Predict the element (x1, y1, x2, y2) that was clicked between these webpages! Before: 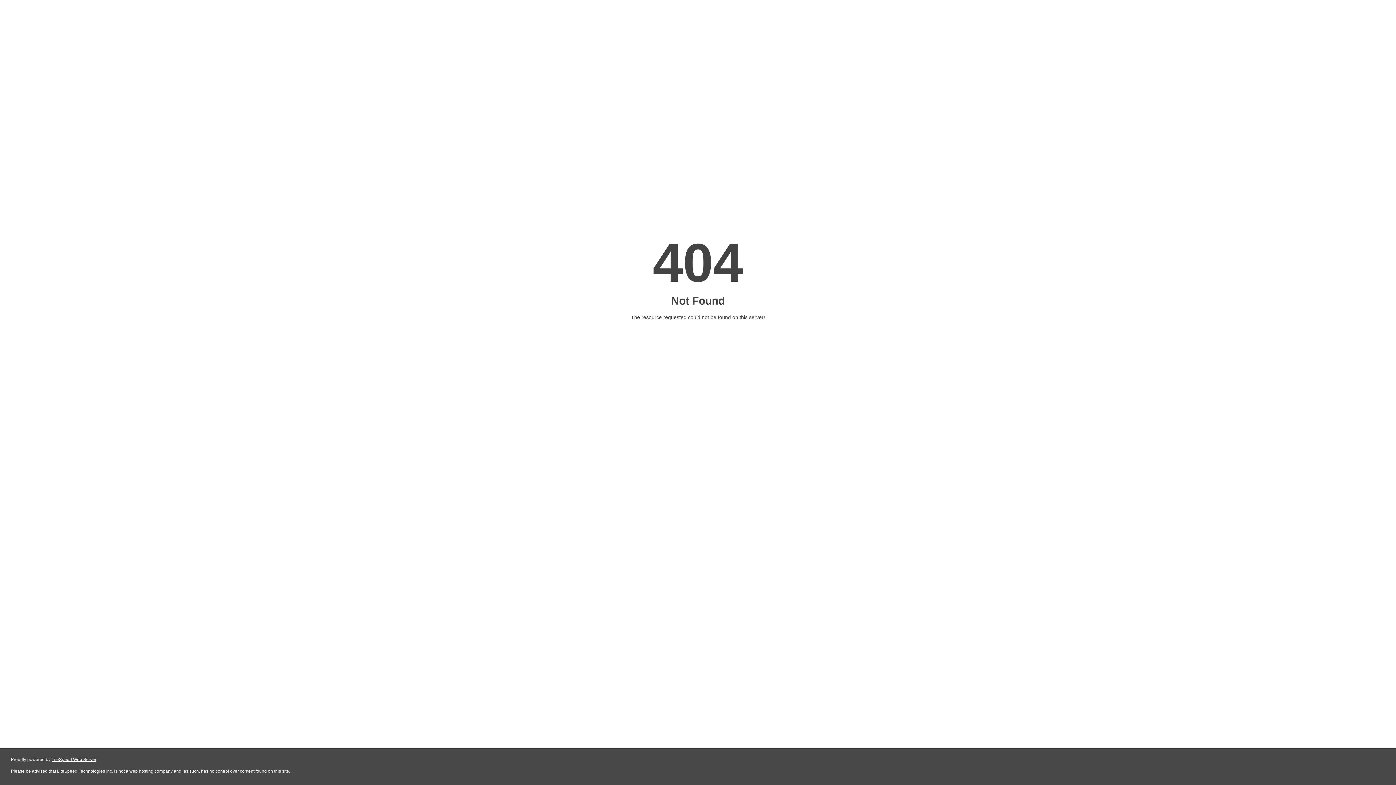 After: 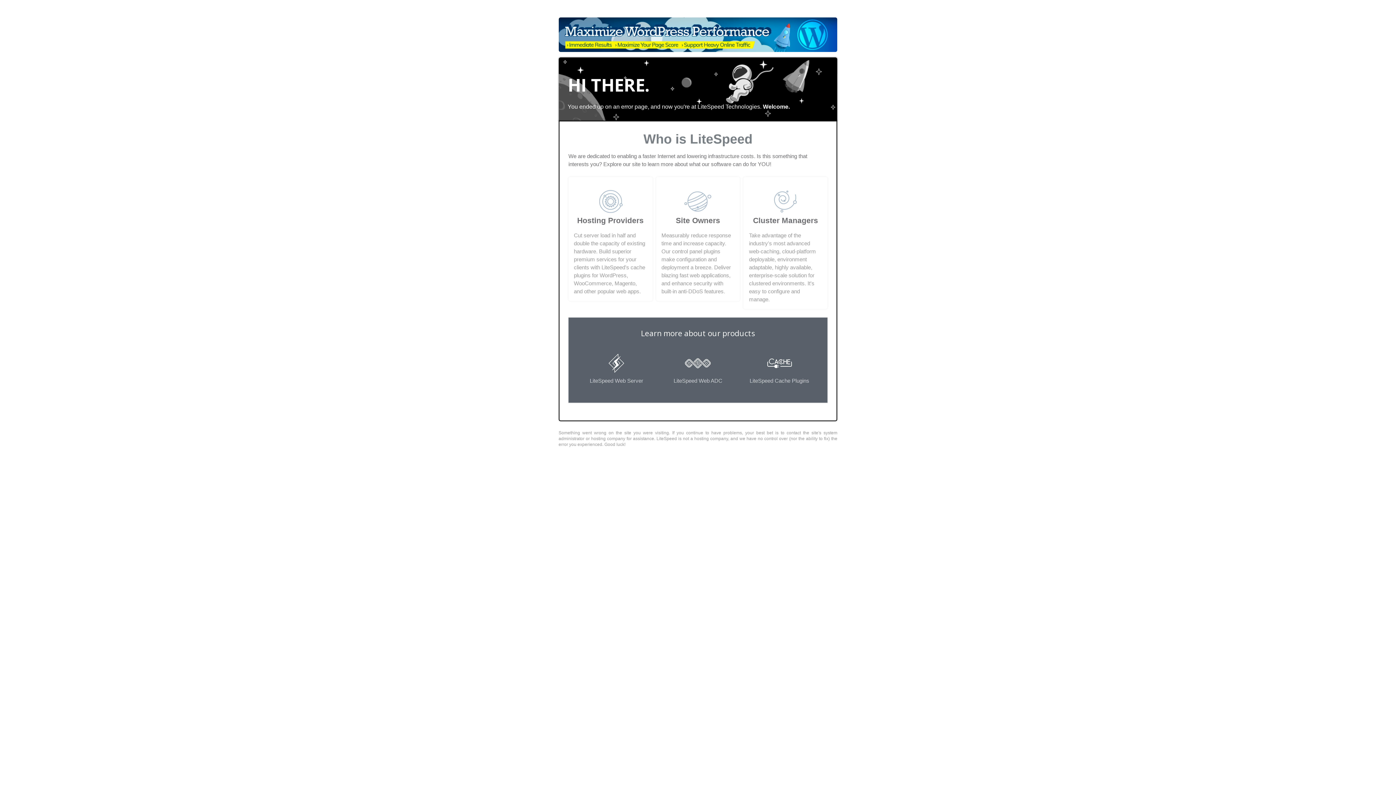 Action: label: LiteSpeed Web Server bbox: (51, 757, 96, 762)